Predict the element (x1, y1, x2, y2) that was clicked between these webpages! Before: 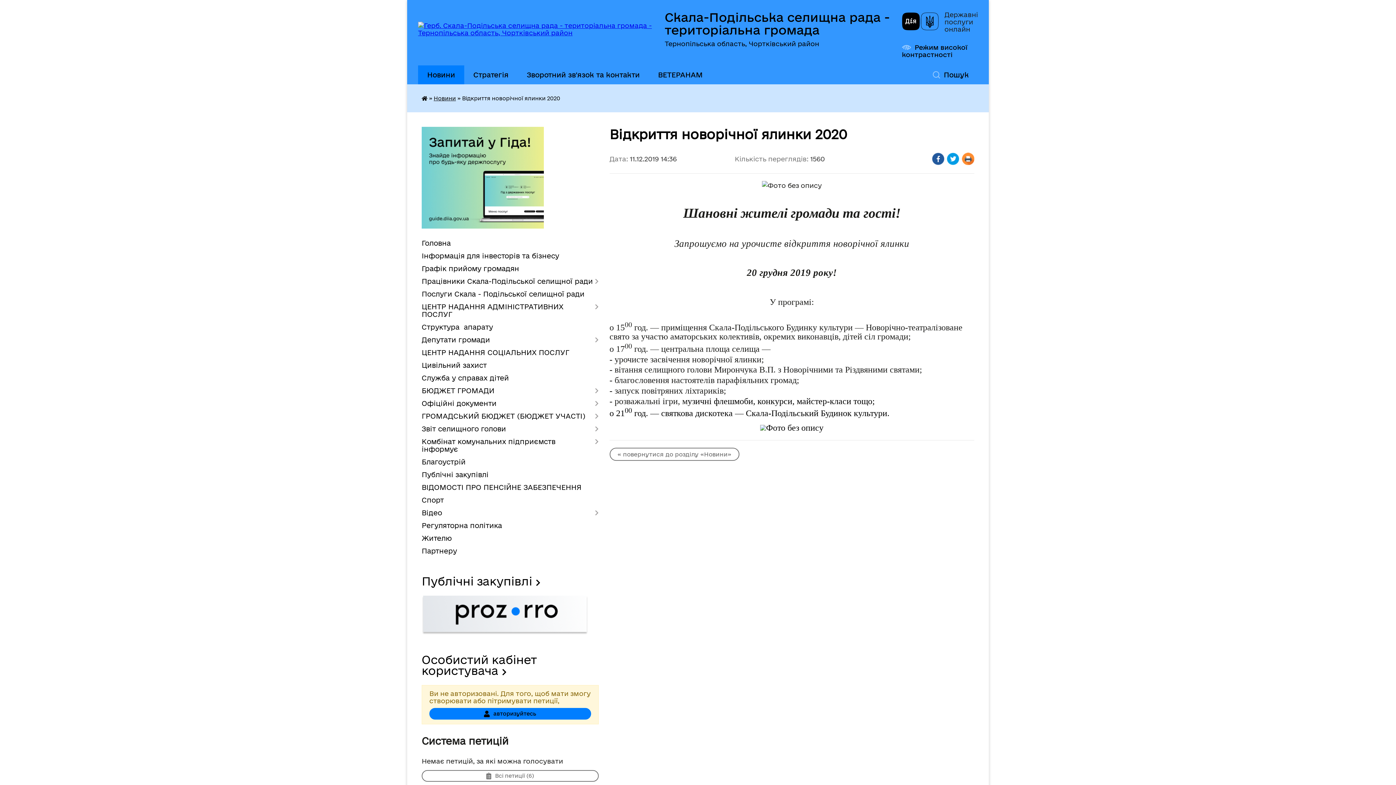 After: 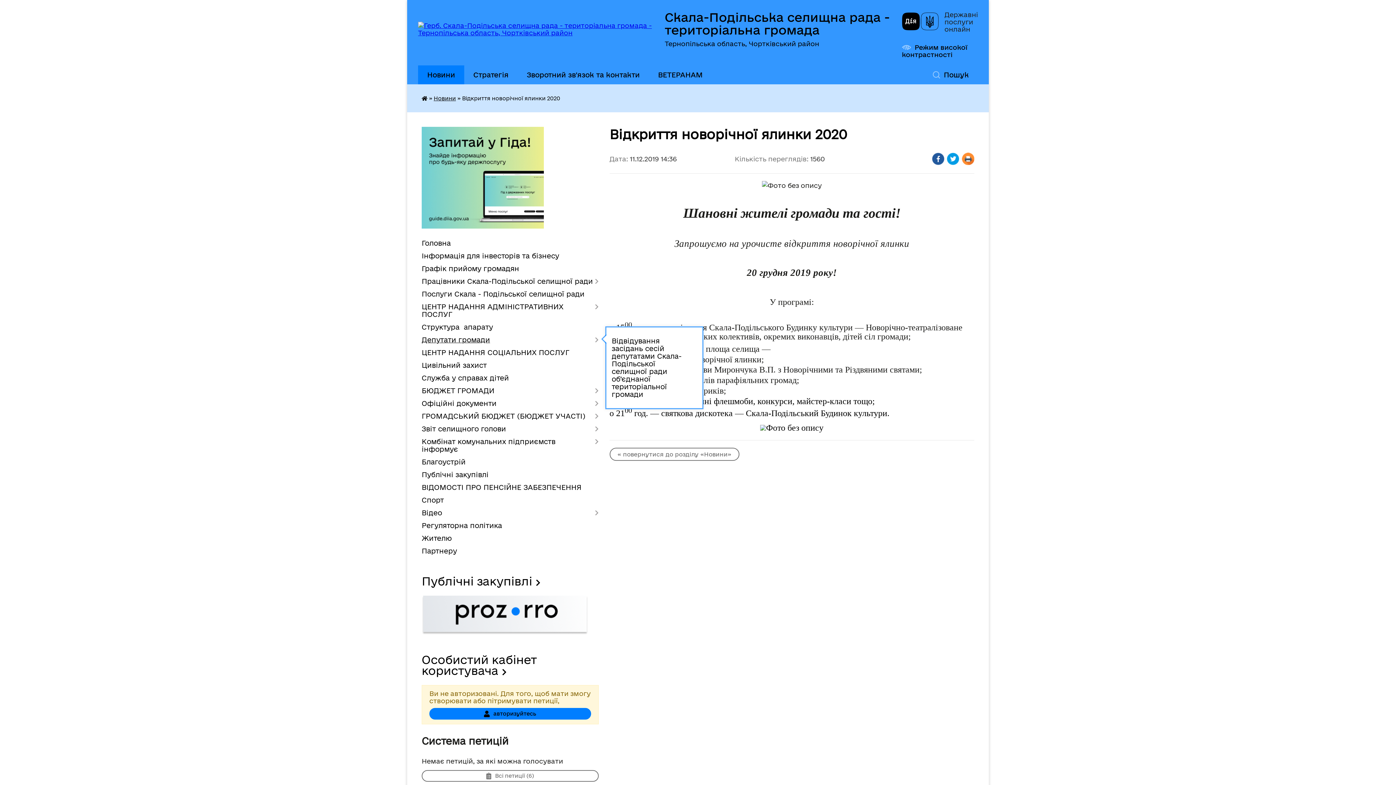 Action: label: Депутати громади bbox: (421, 333, 598, 346)